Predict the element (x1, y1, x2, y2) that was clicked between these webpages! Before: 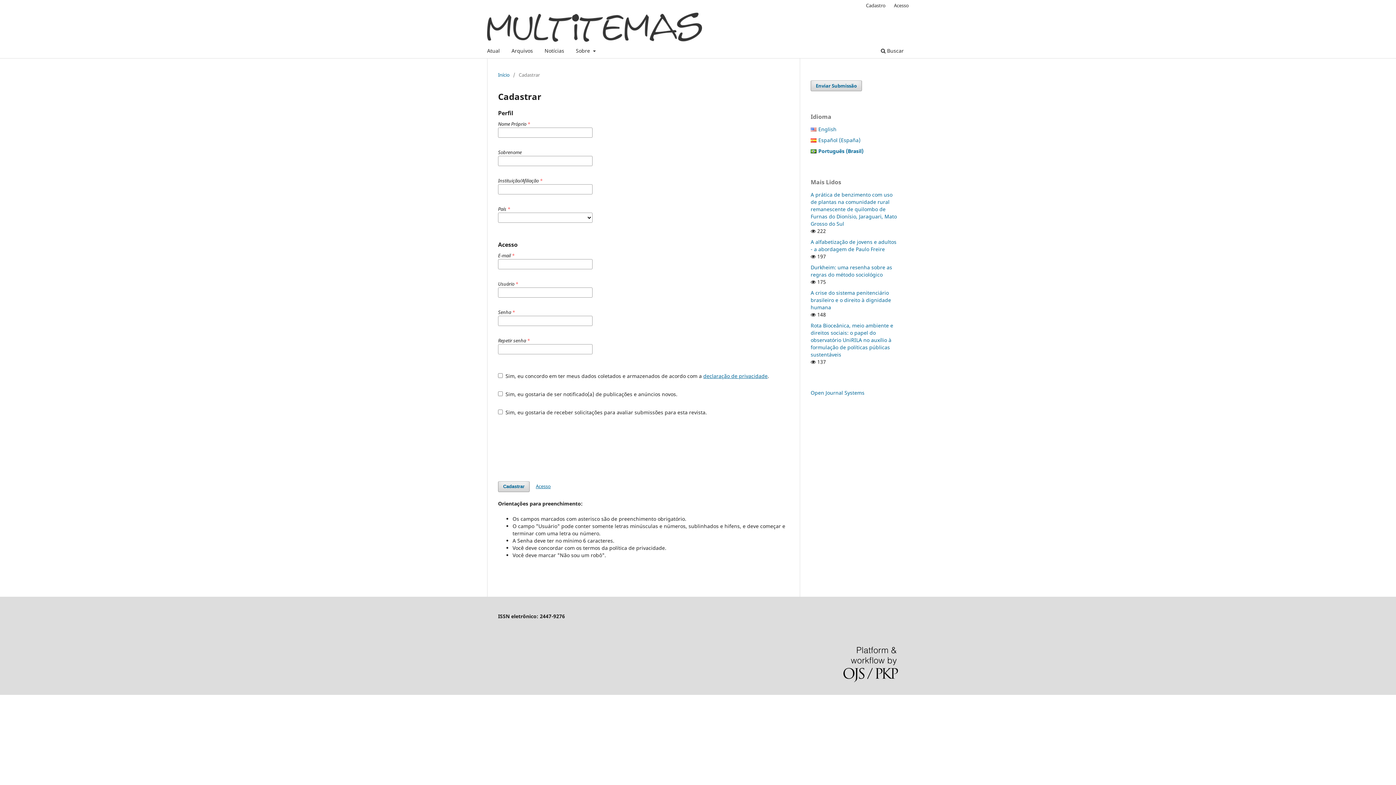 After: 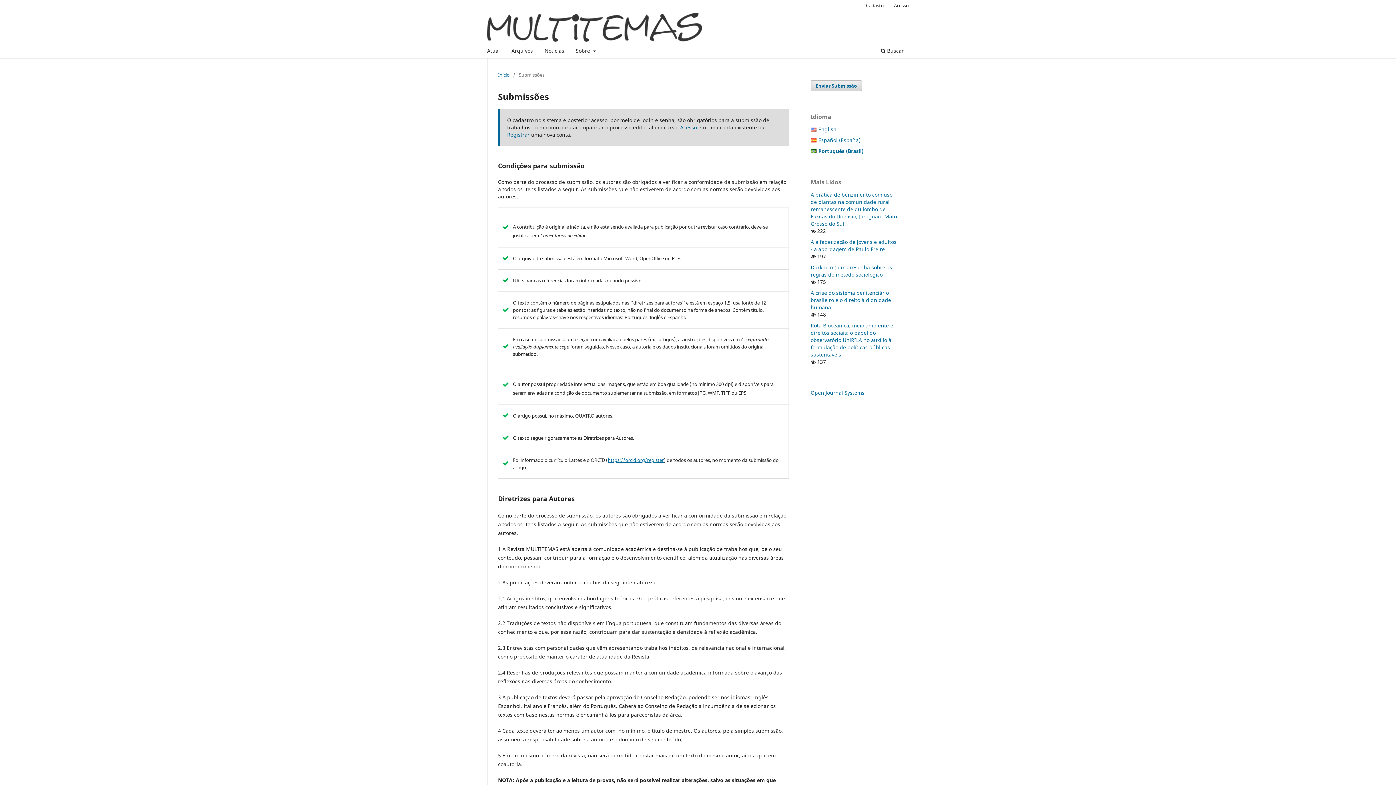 Action: bbox: (810, 80, 862, 91) label: Enviar Submissão